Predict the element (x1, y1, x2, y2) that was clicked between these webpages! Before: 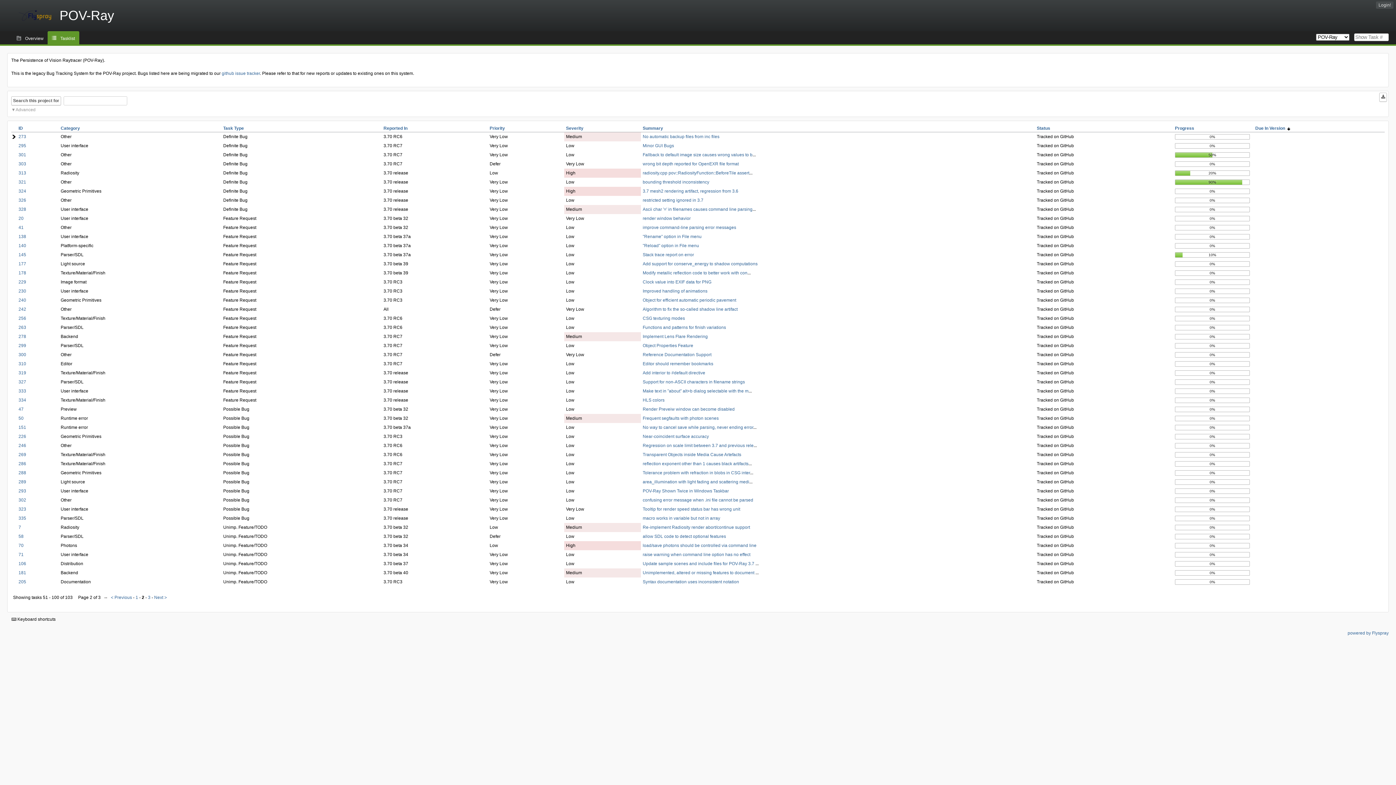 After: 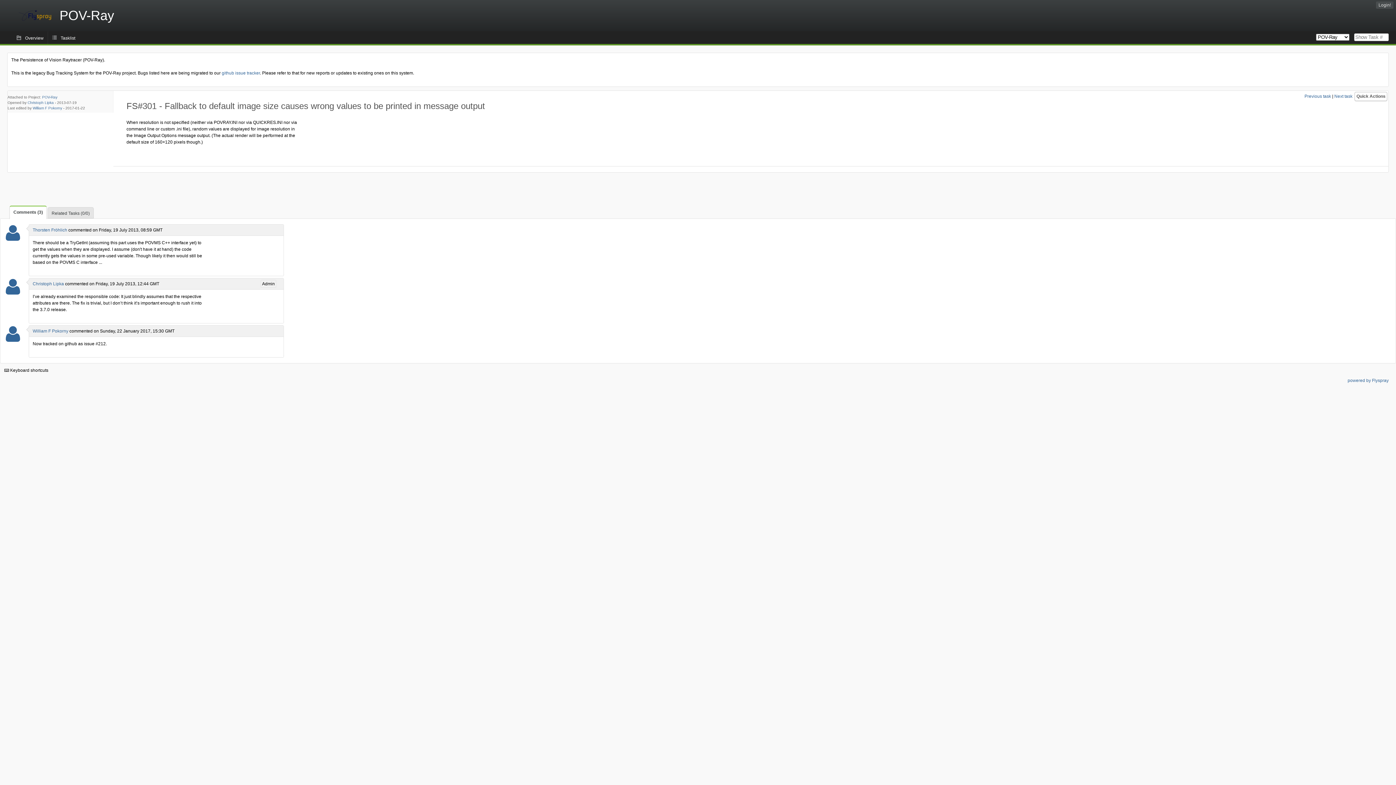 Action: label: 301 bbox: (18, 152, 26, 157)